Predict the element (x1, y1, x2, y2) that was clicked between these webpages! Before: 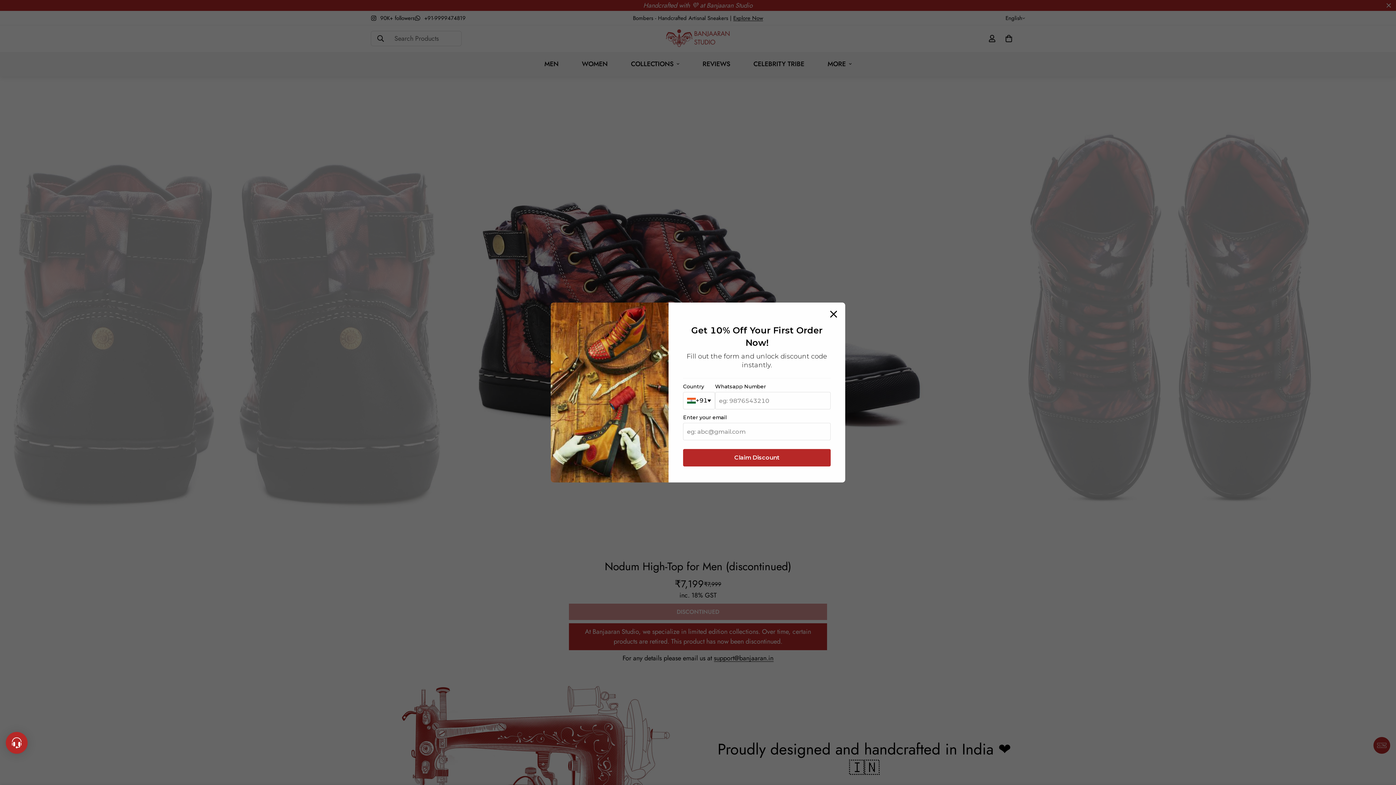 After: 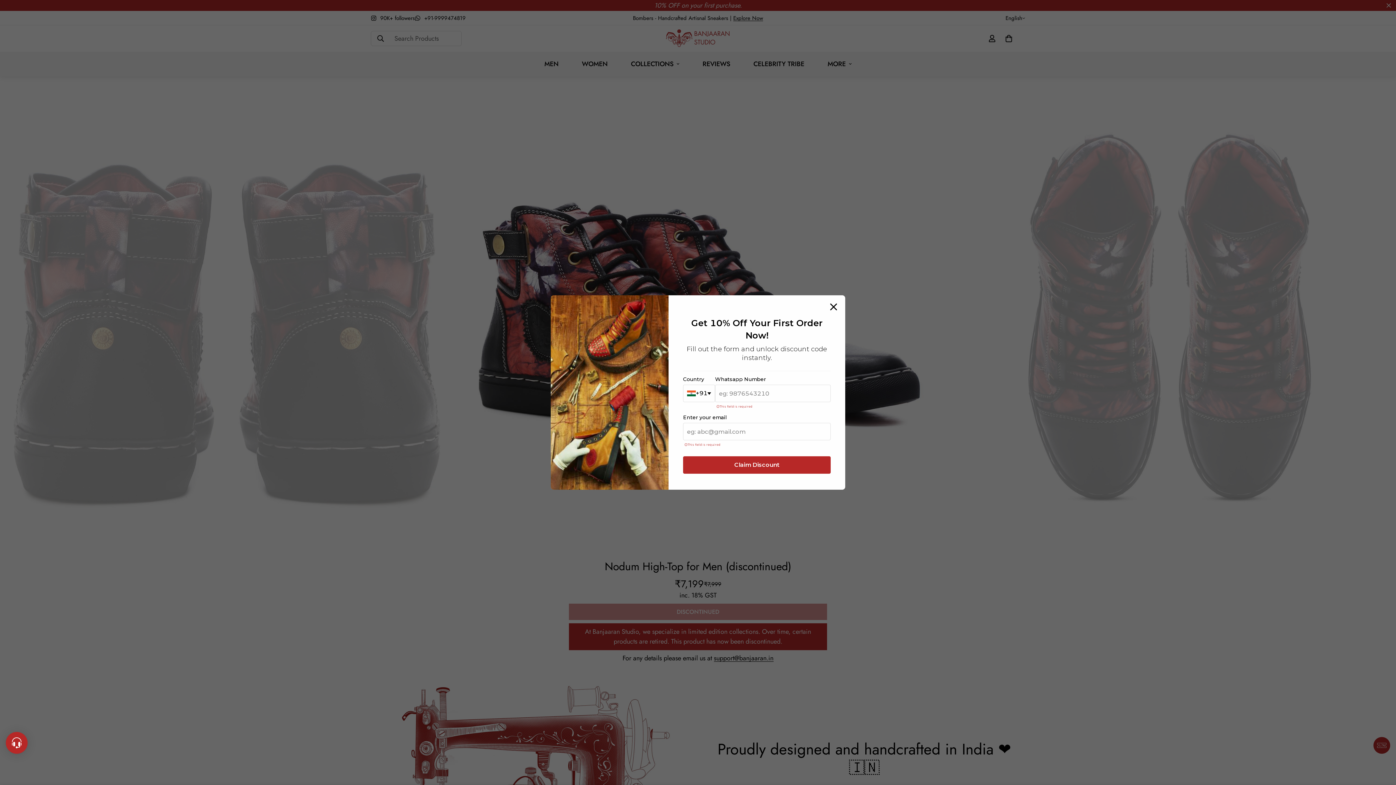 Action: bbox: (683, 403, 830, 421) label: Claim Discount